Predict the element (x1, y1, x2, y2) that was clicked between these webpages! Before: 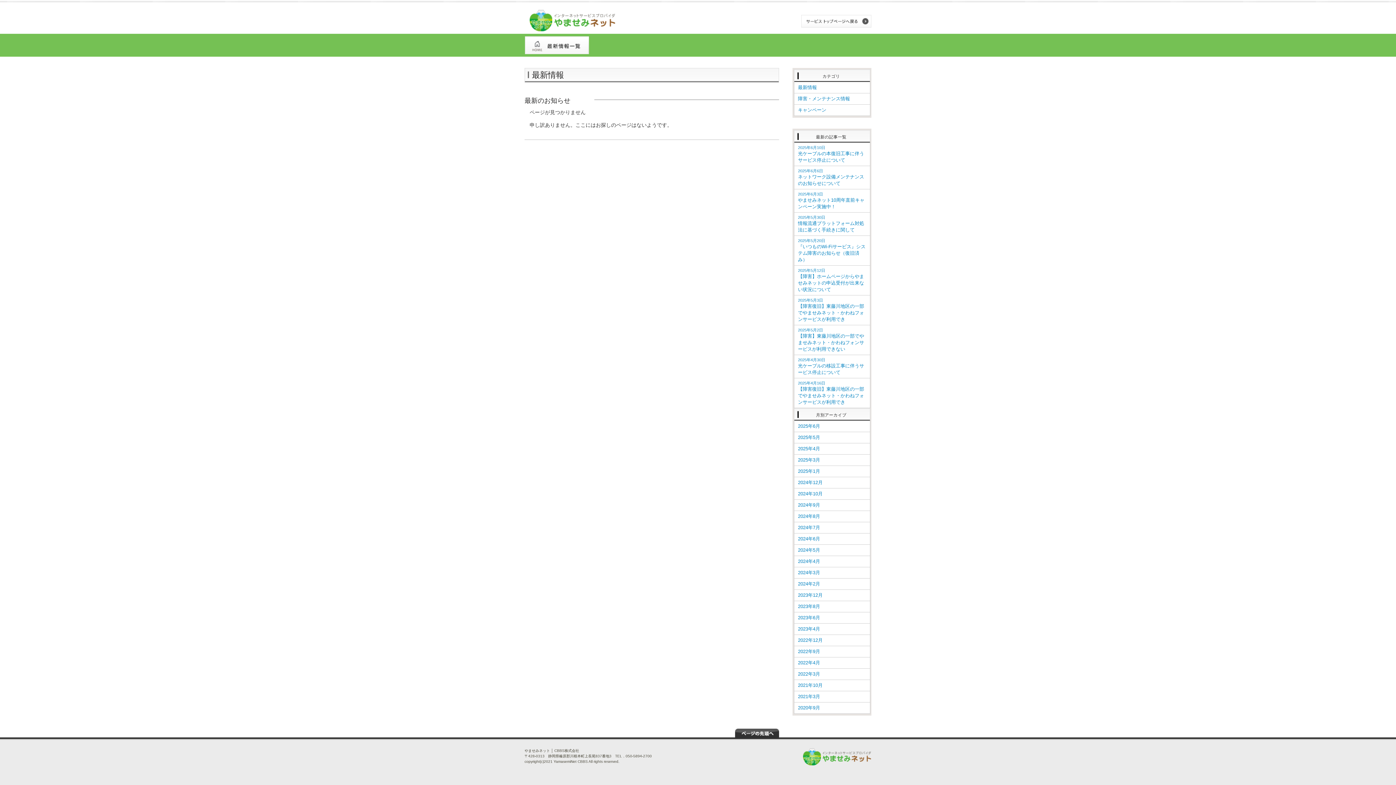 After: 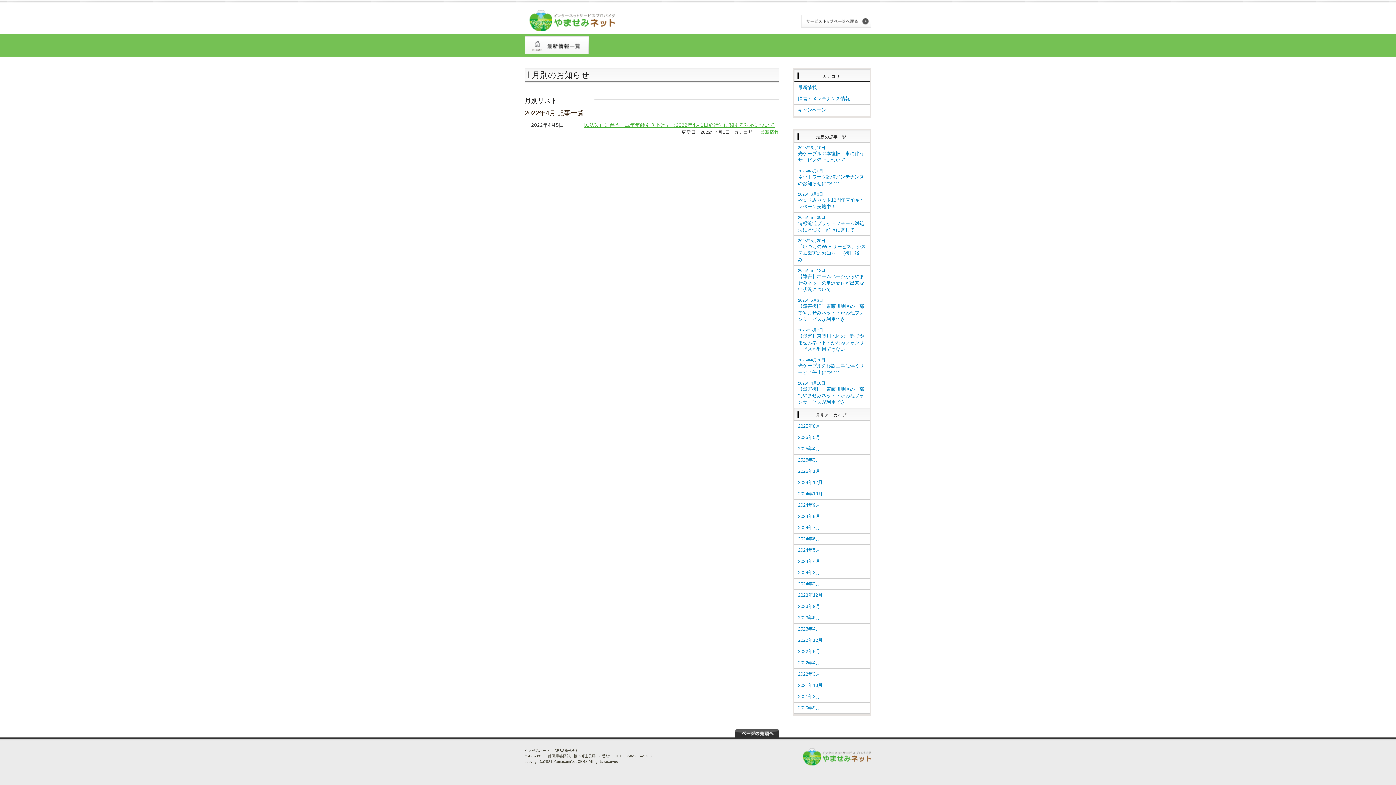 Action: label: 2022年4月 bbox: (794, 657, 870, 669)